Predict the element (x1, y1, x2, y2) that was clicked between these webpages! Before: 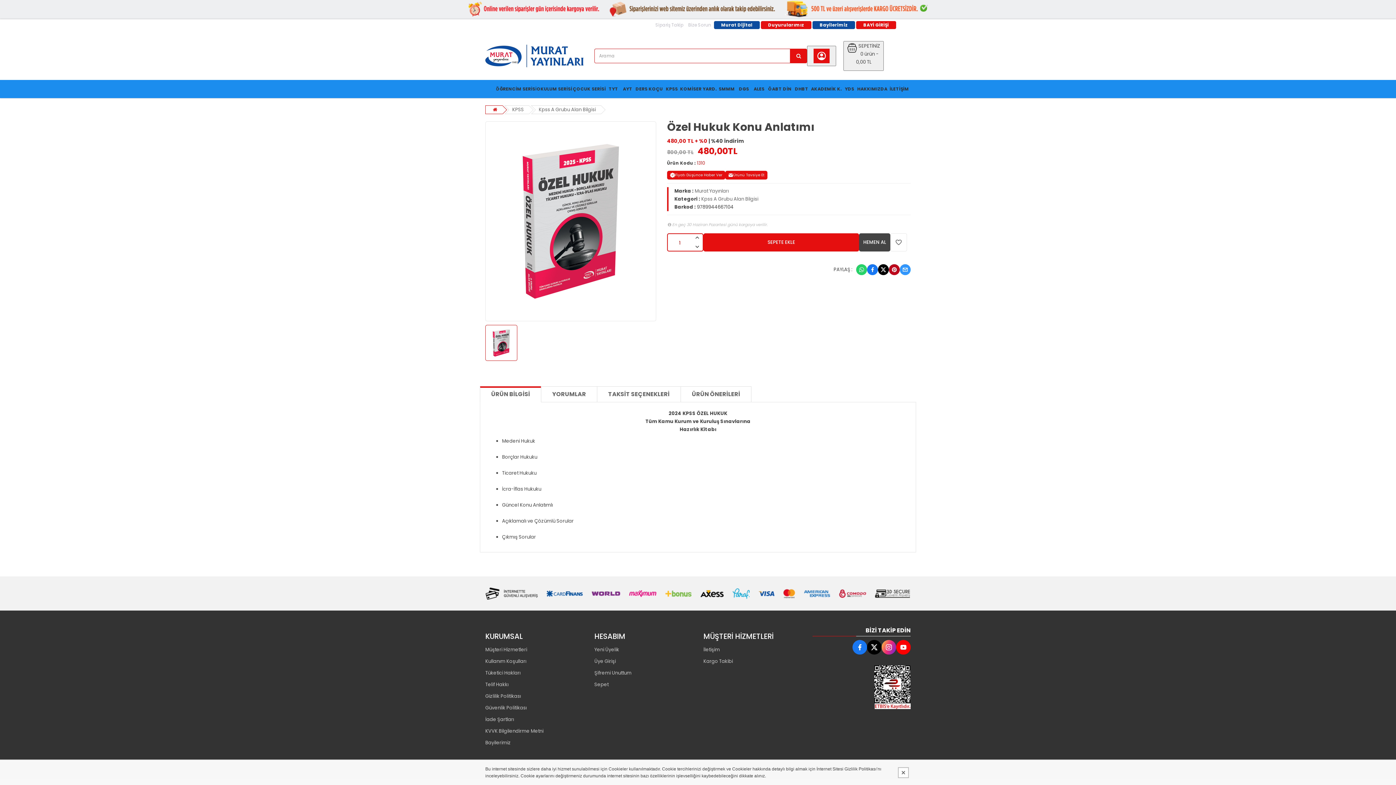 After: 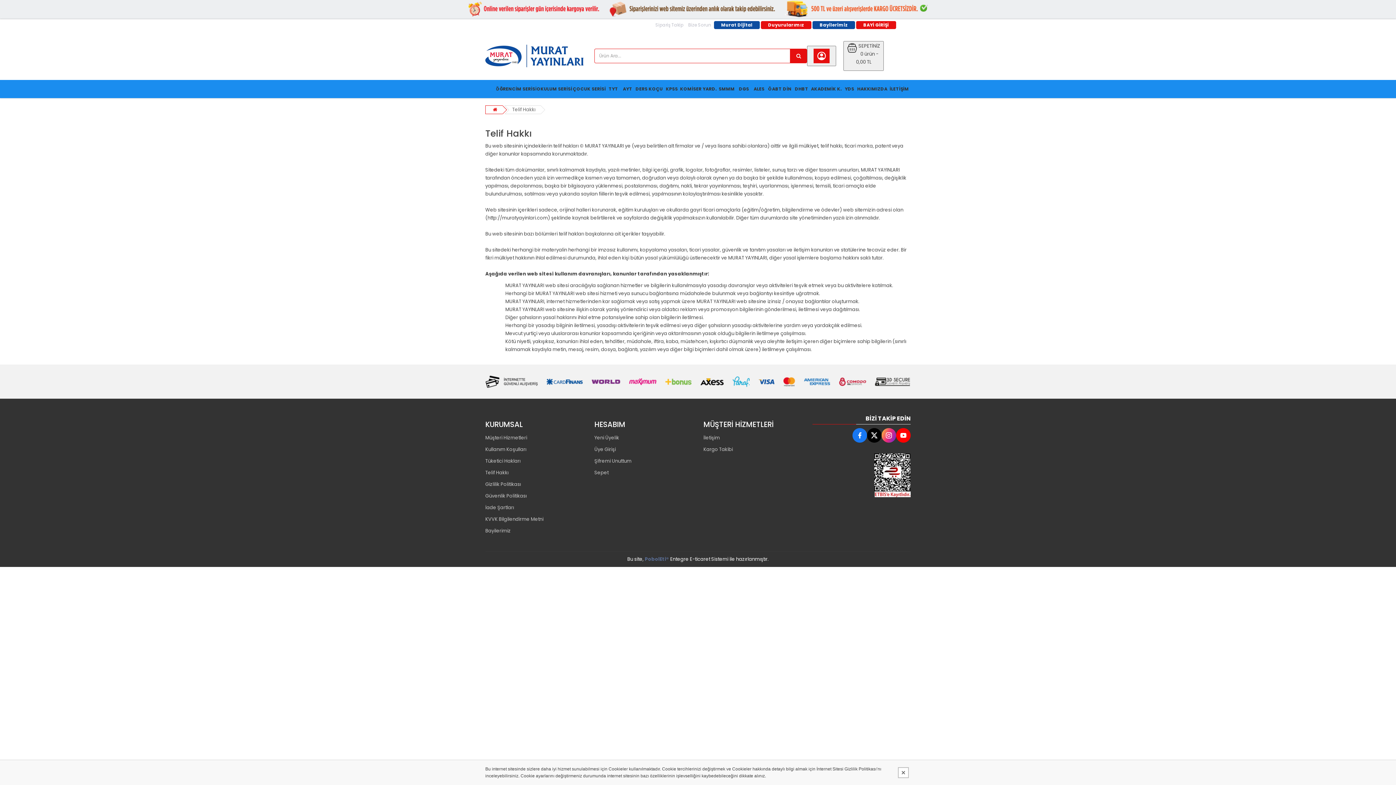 Action: bbox: (485, 679, 583, 691) label: Telif Hakkı